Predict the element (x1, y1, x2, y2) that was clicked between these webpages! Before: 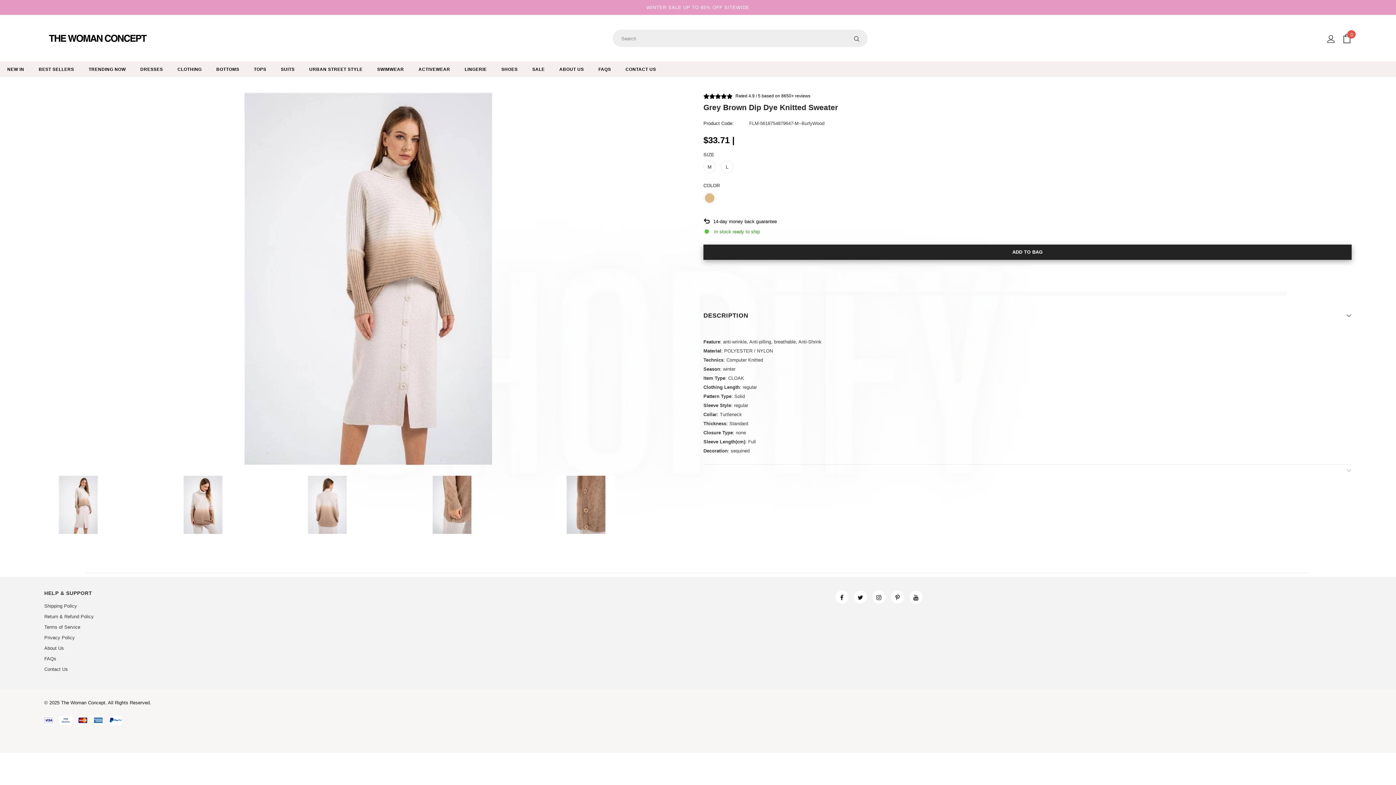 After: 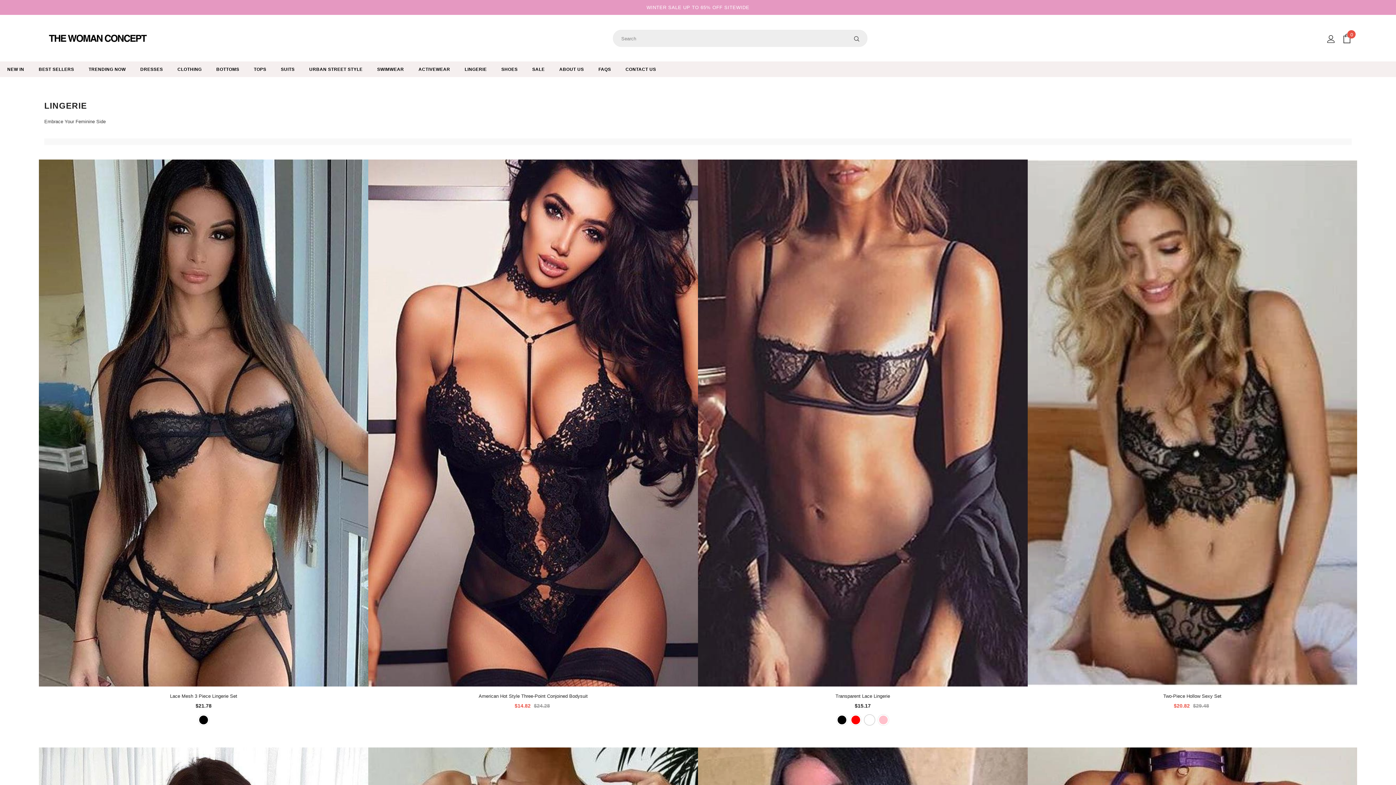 Action: bbox: (464, 61, 486, 77) label: LINGERIE